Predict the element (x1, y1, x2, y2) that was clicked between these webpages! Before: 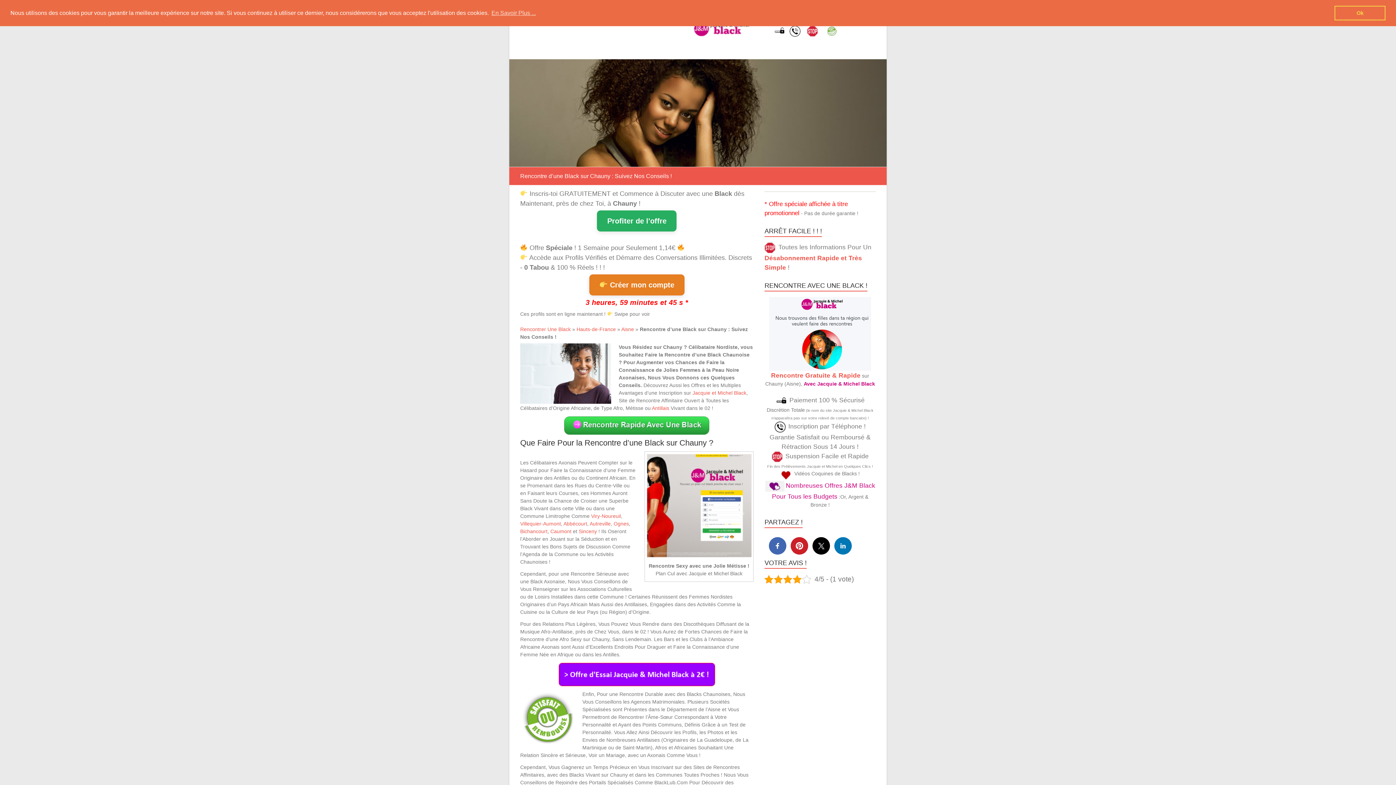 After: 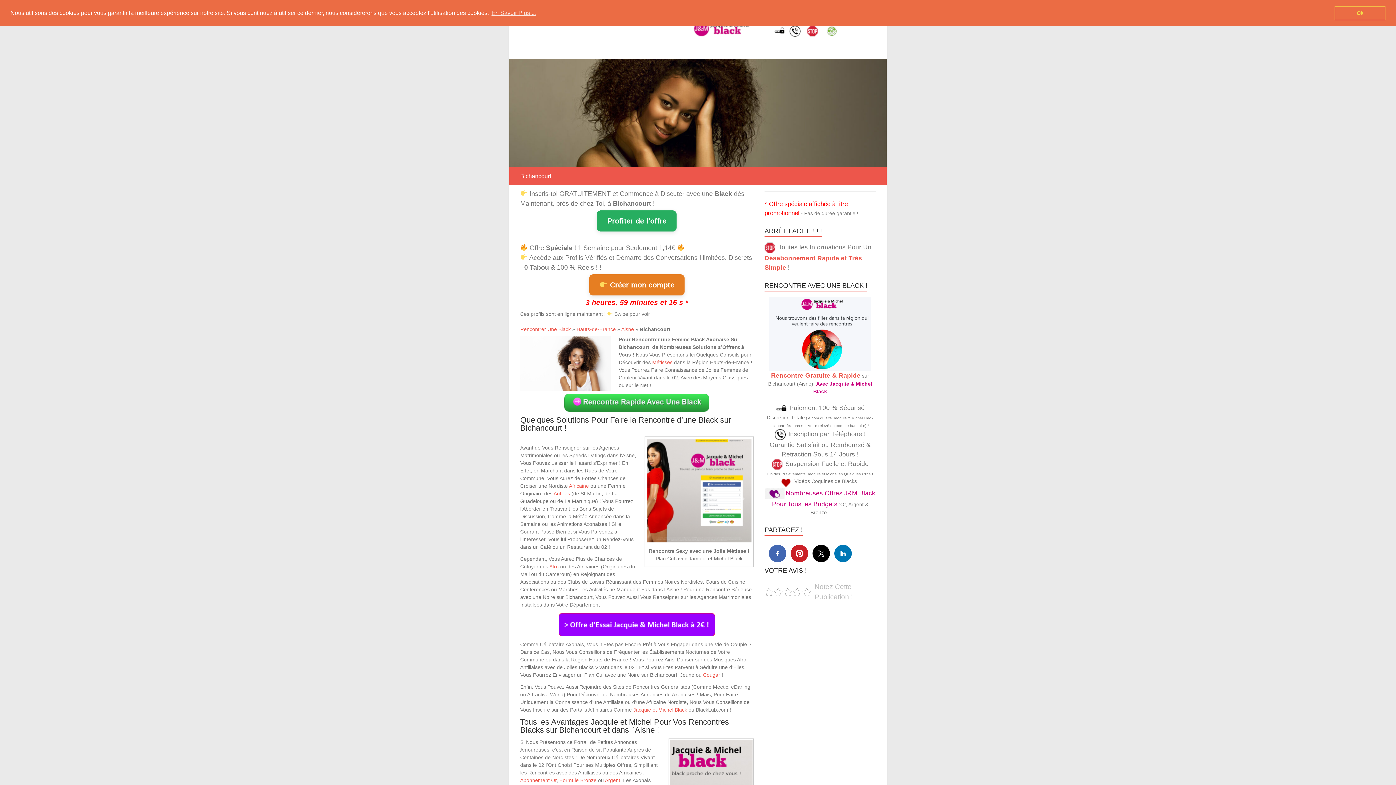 Action: bbox: (520, 528, 547, 534) label: Bichancourt